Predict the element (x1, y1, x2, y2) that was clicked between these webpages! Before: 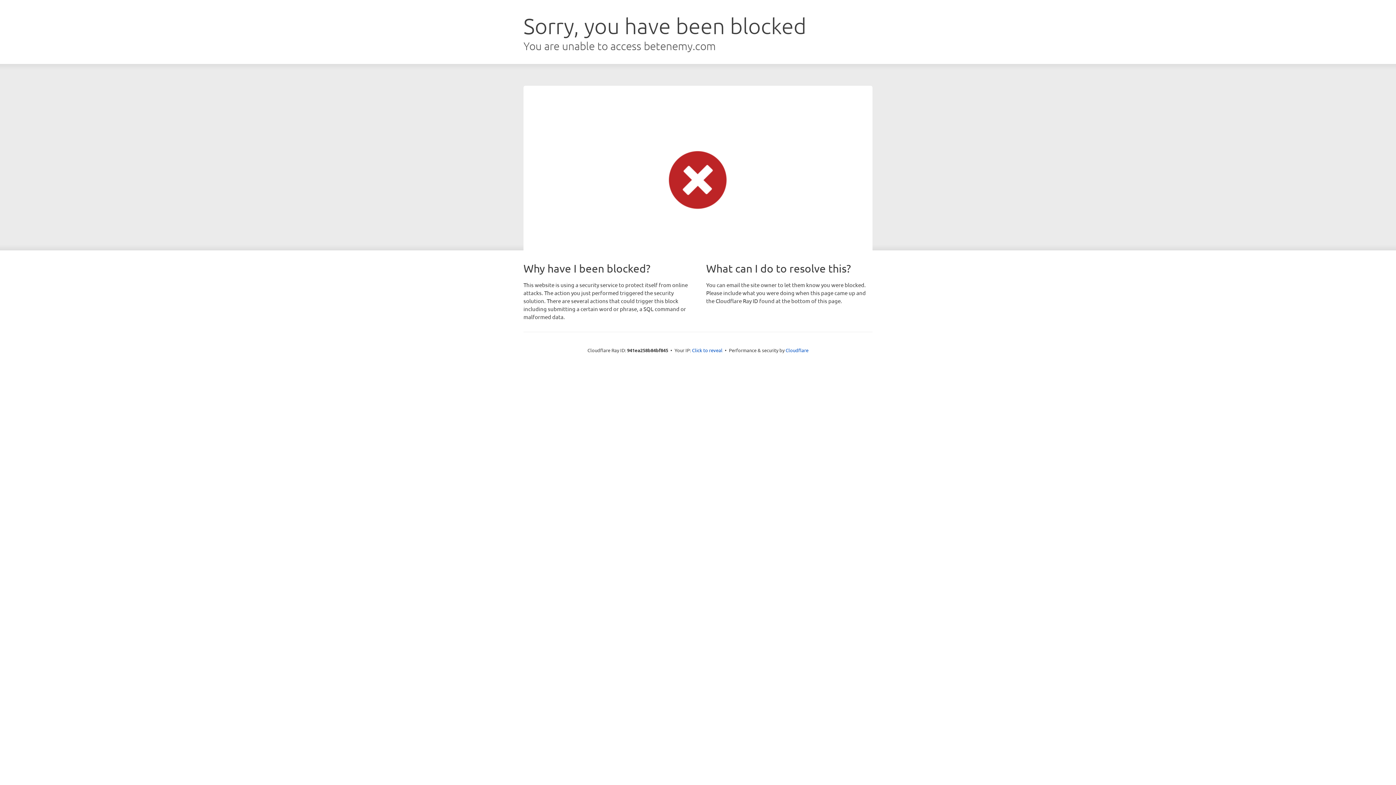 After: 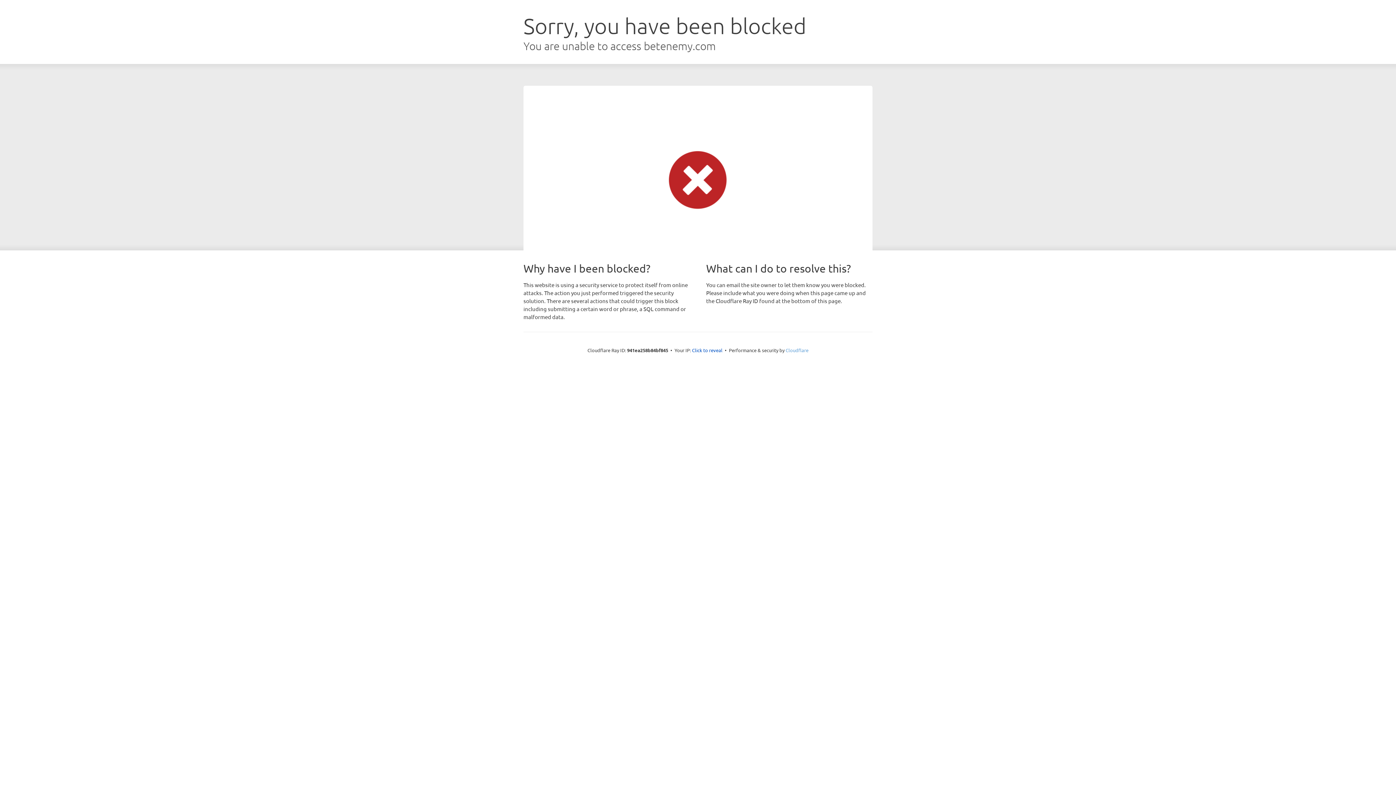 Action: bbox: (785, 347, 808, 353) label: Cloudflare